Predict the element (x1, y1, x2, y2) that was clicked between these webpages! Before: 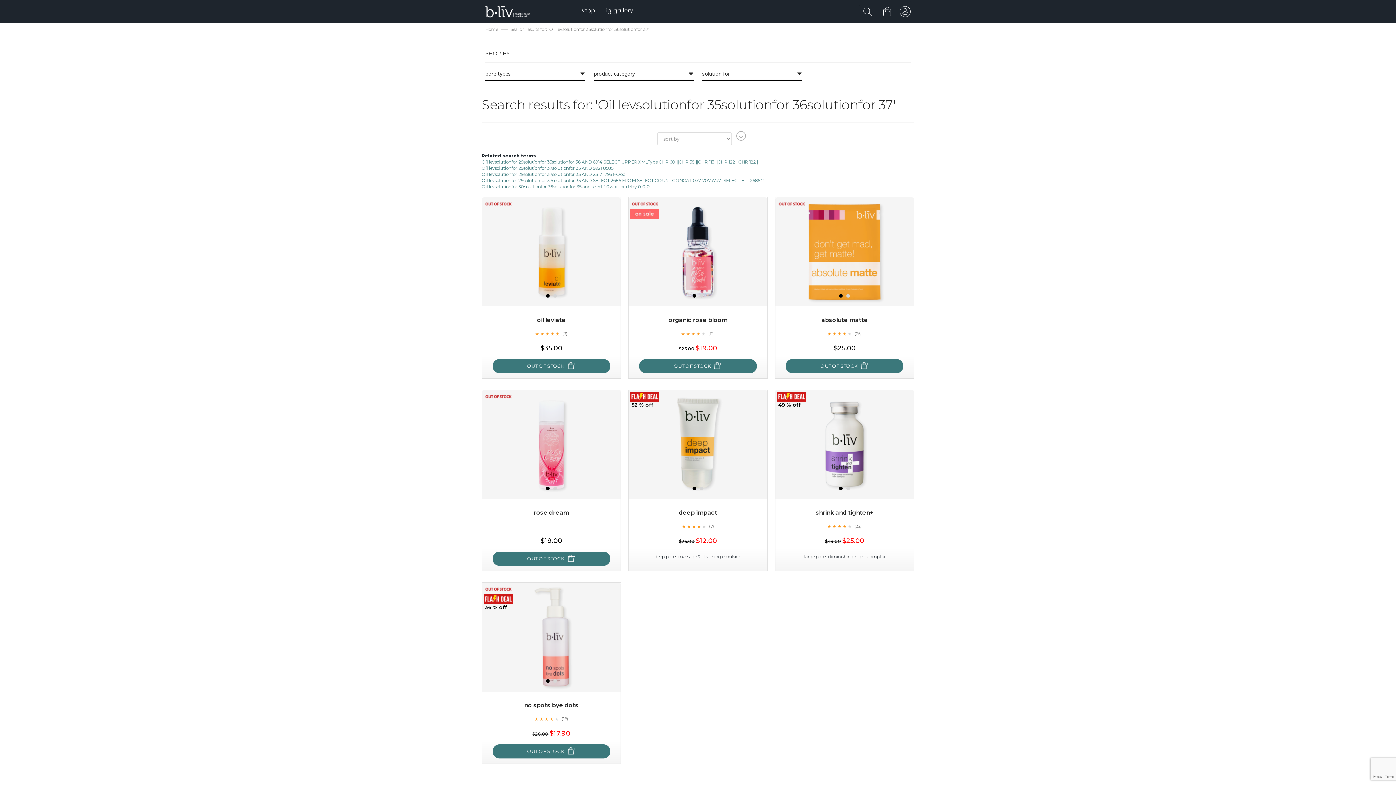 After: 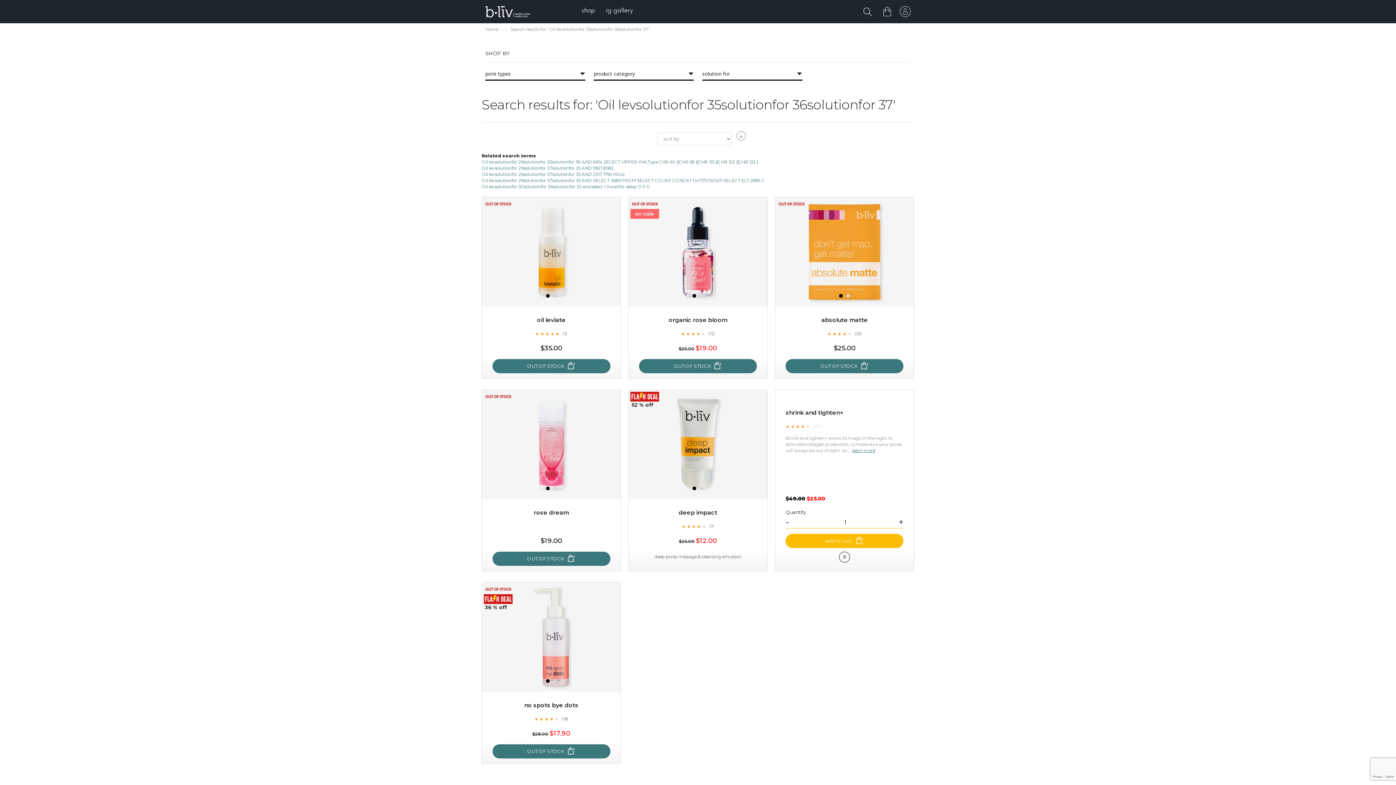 Action: bbox: (785, 551, 903, 566) label: QUICK BUY